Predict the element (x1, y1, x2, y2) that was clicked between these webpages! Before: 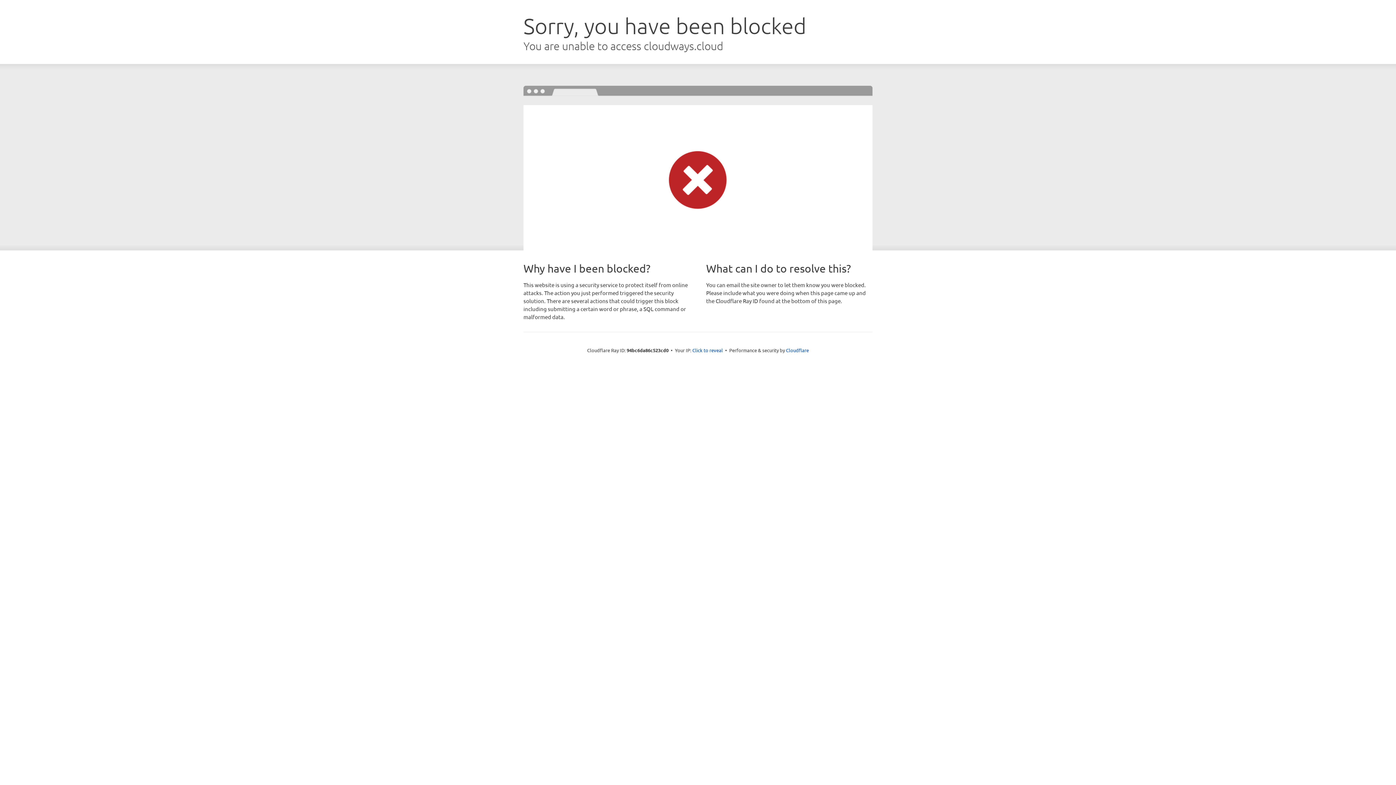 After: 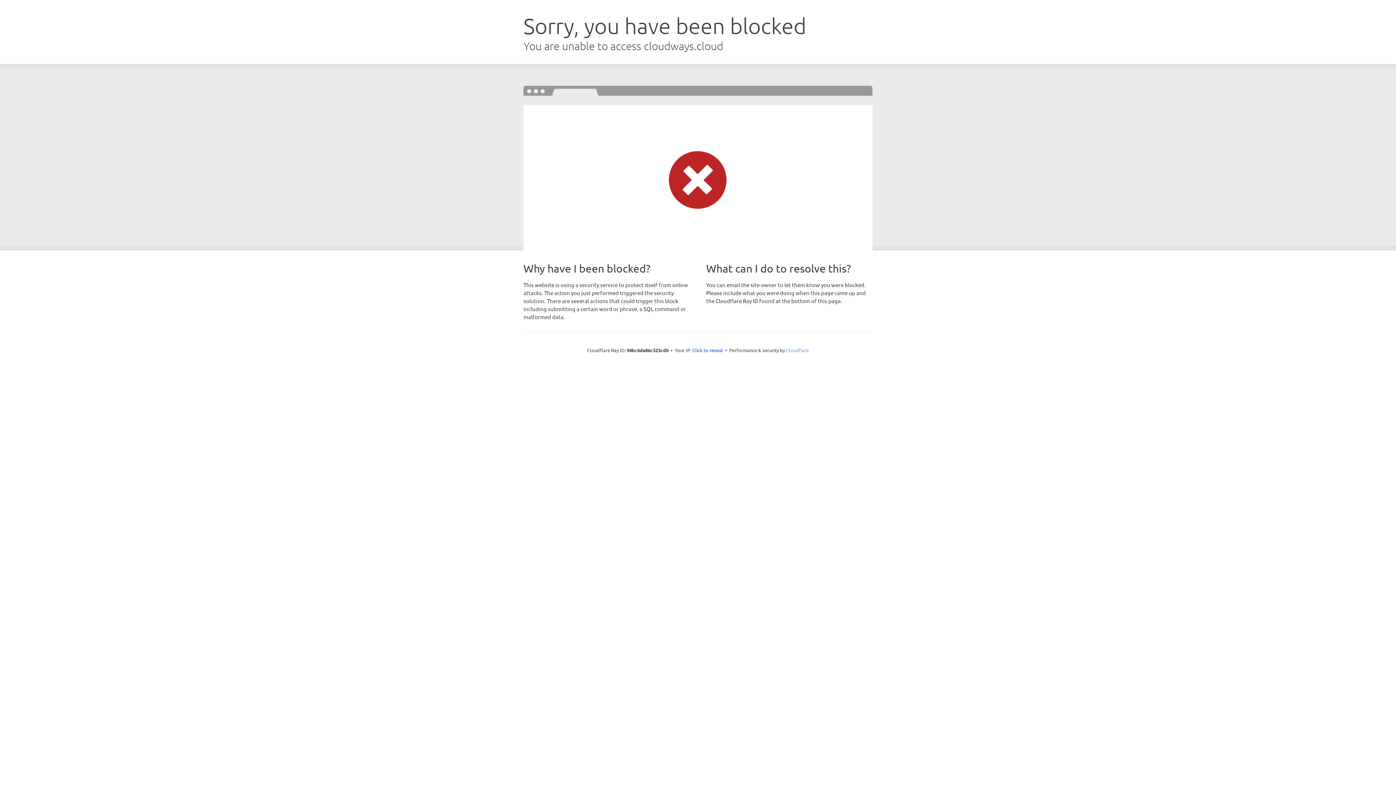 Action: label: Cloudflare bbox: (786, 347, 809, 353)